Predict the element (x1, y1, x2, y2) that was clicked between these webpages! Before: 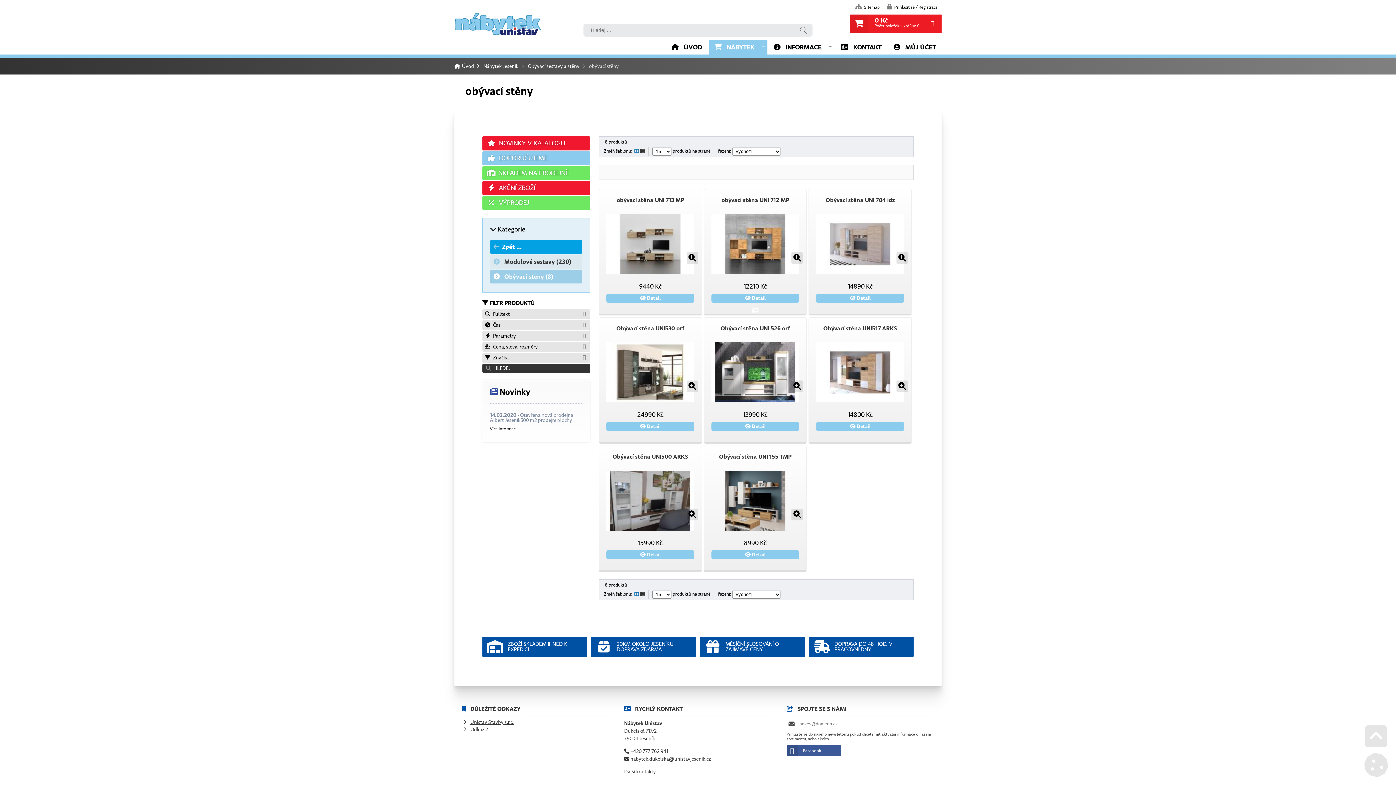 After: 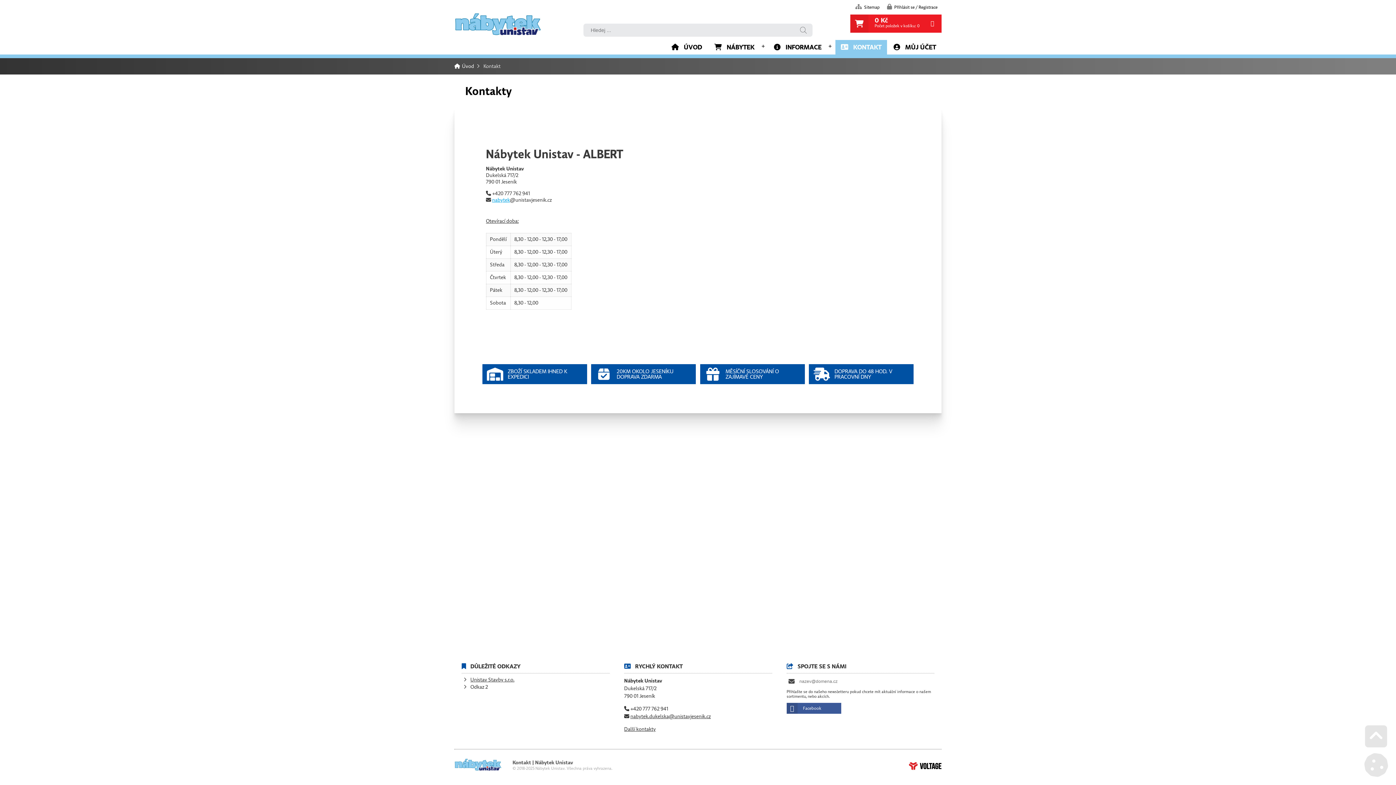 Action: bbox: (624, 768, 656, 775) label: Další kontakty